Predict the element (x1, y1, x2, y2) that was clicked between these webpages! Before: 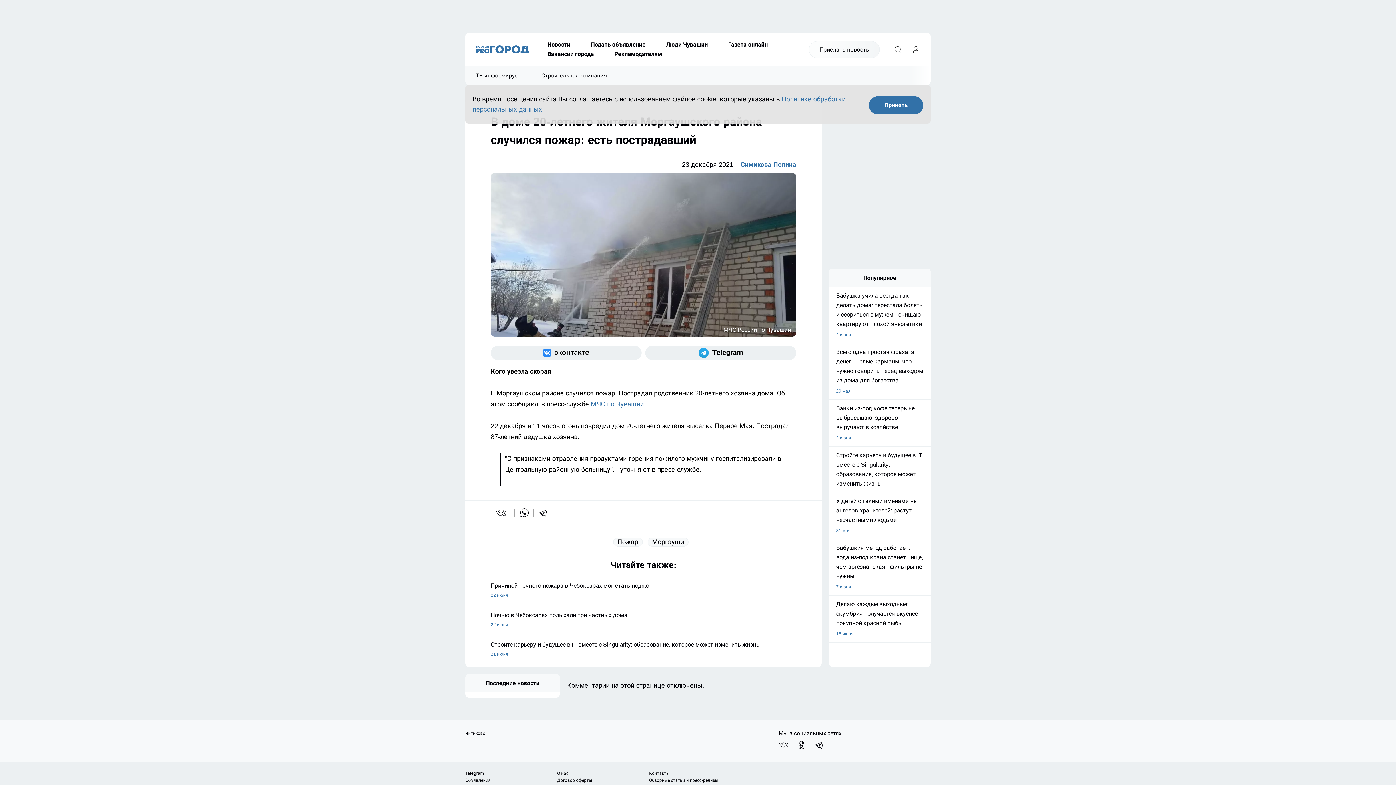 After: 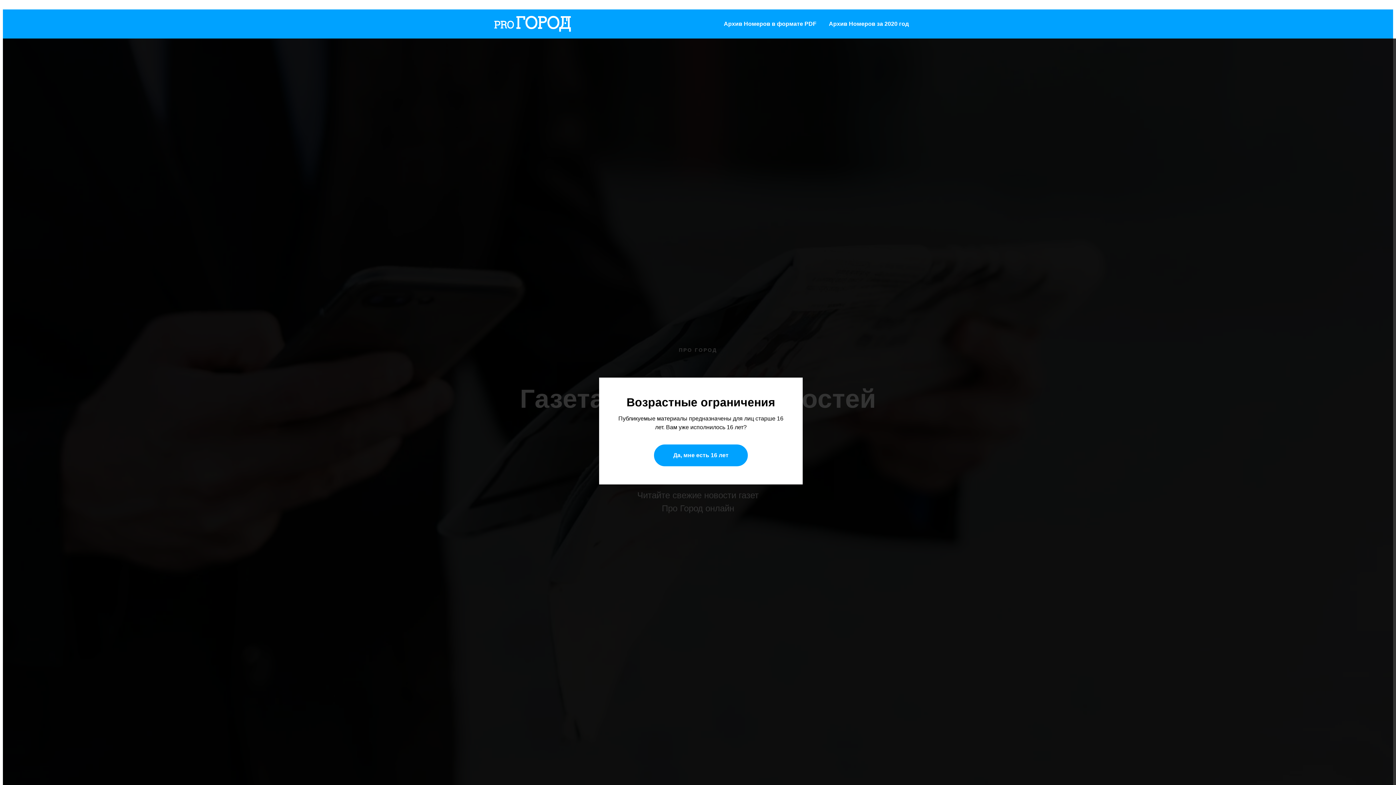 Action: bbox: (718, 40, 778, 49) label: Газета онлайн